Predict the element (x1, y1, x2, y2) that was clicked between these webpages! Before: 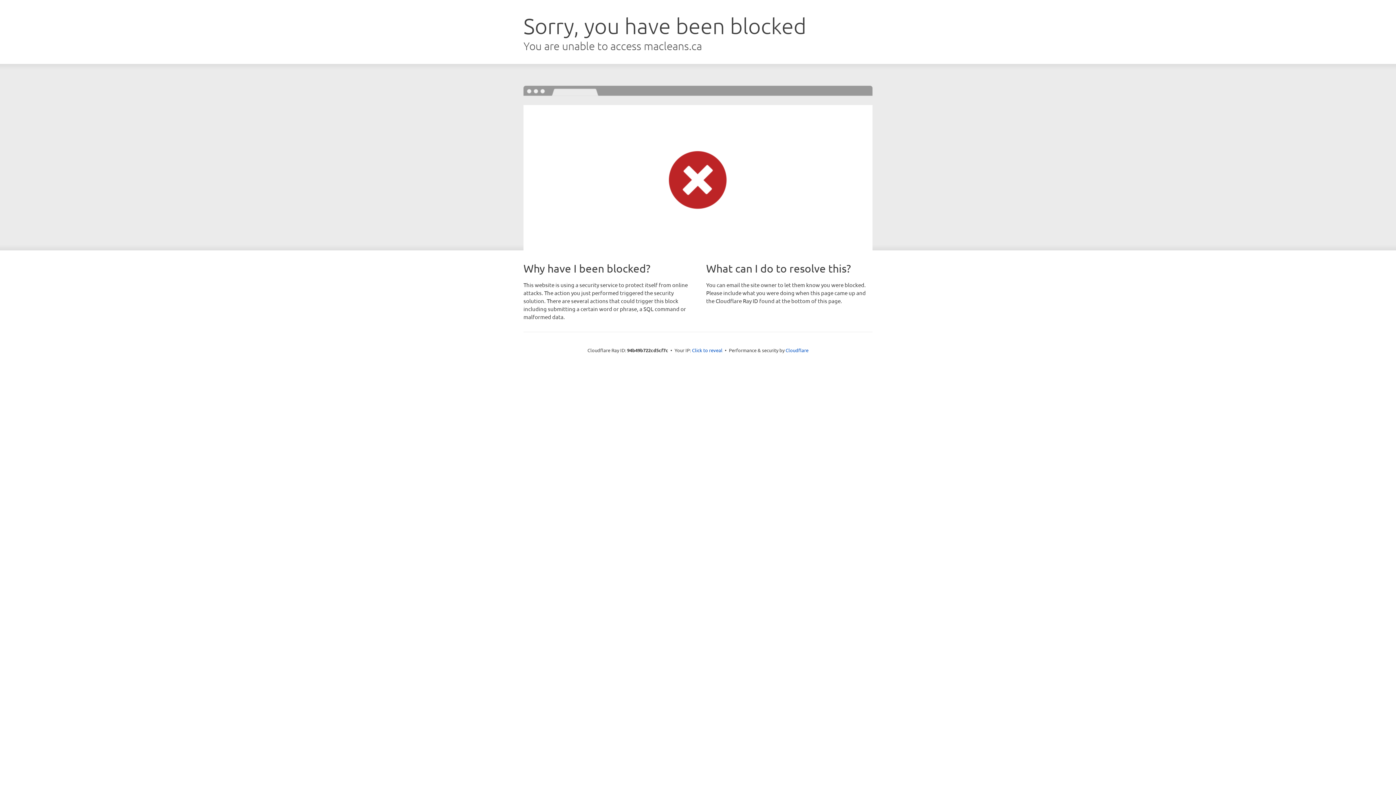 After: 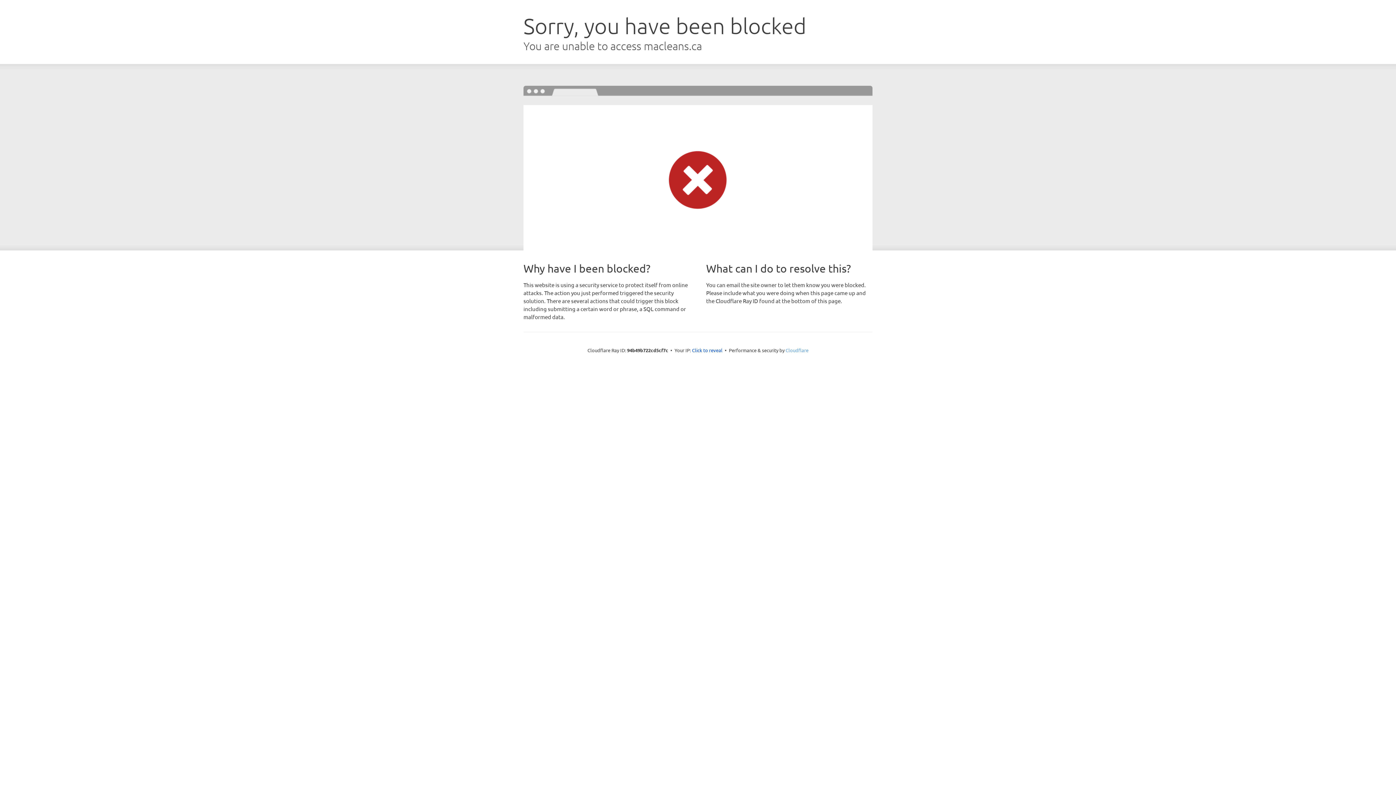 Action: label: Cloudflare bbox: (785, 347, 808, 353)